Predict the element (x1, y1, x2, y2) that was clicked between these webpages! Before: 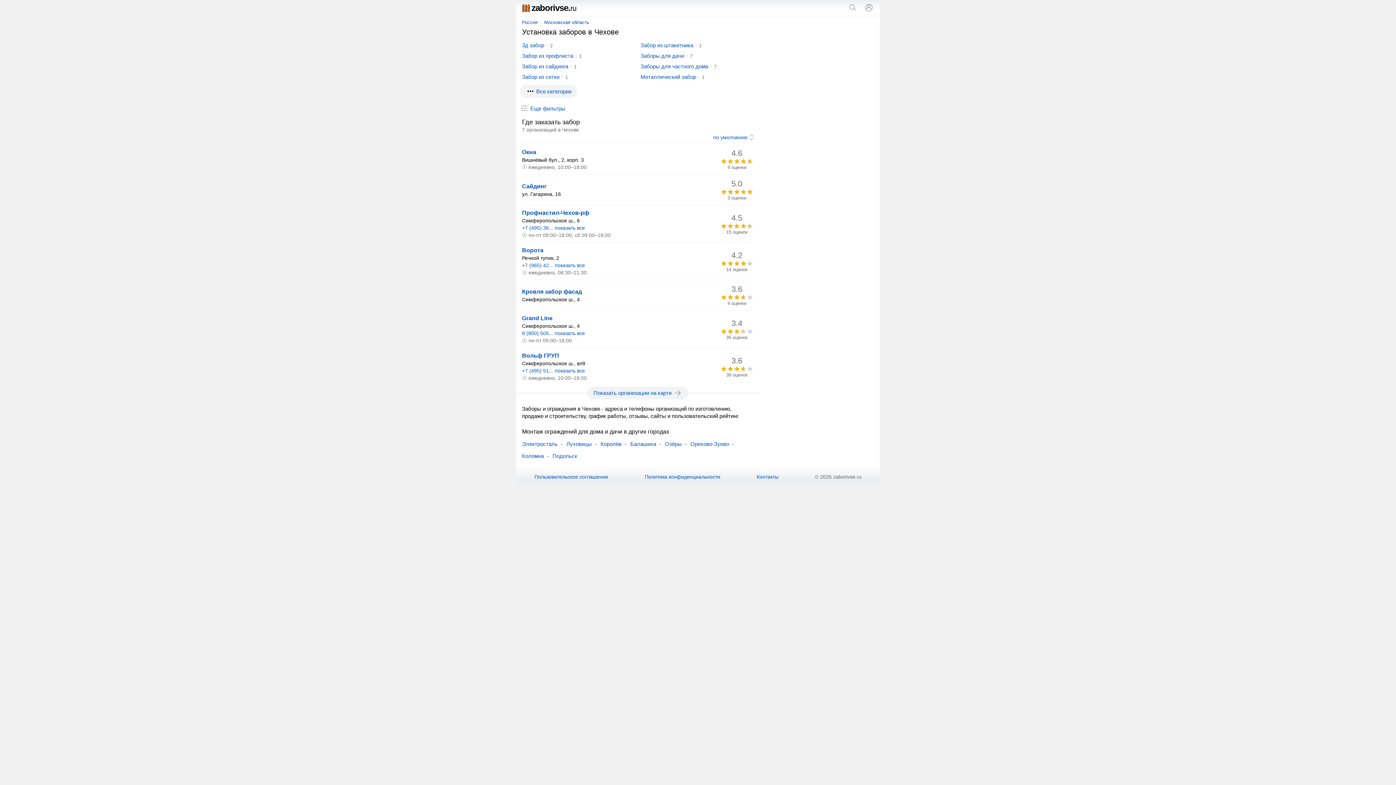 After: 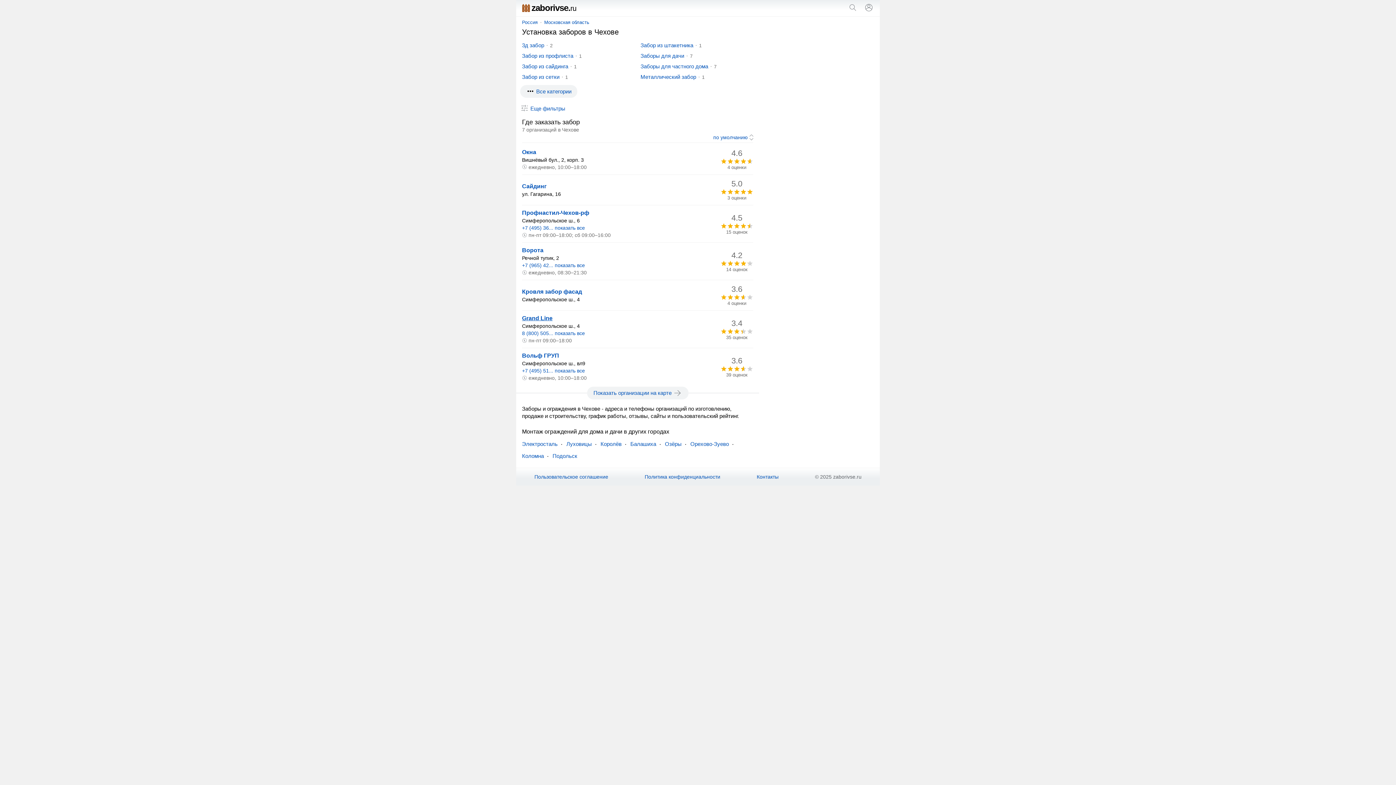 Action: bbox: (522, 315, 552, 321) label: Grand Line